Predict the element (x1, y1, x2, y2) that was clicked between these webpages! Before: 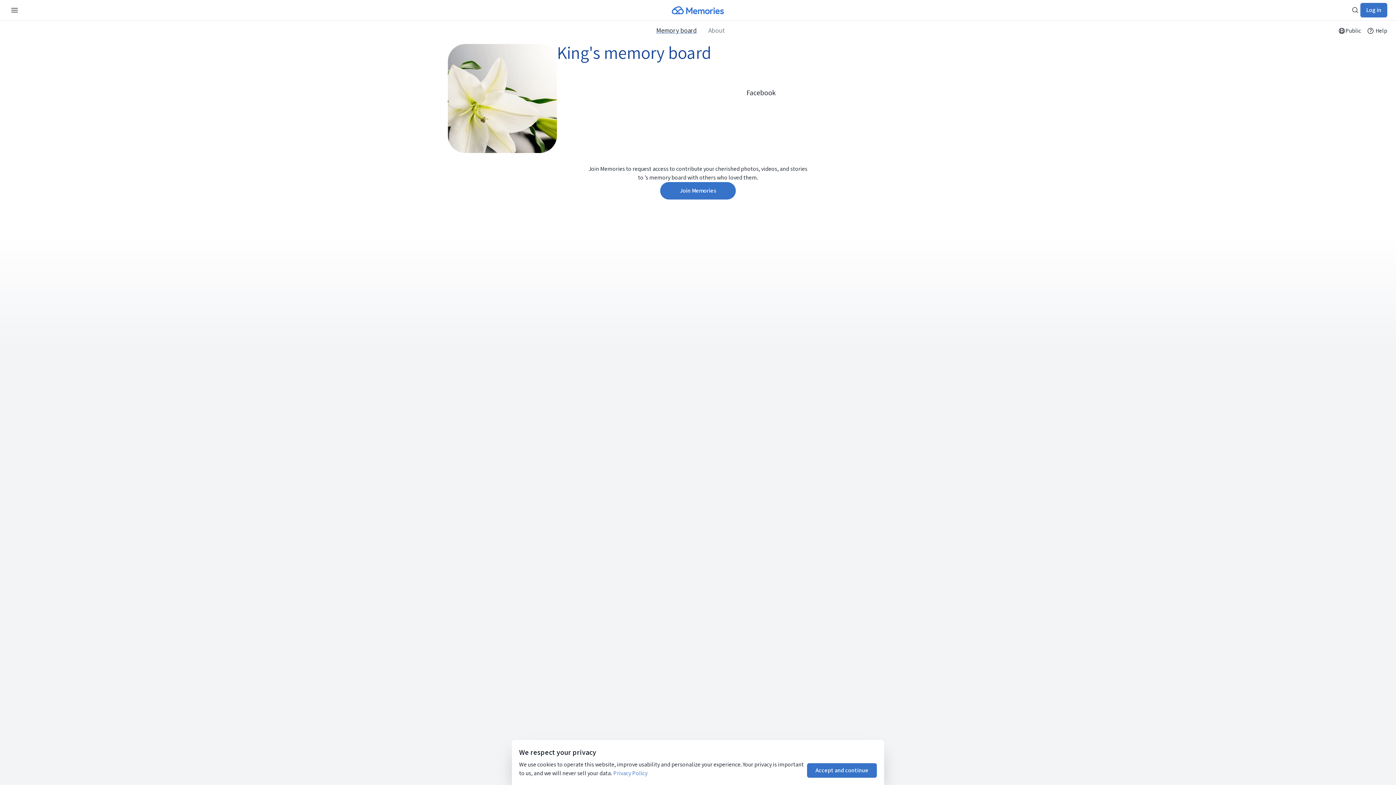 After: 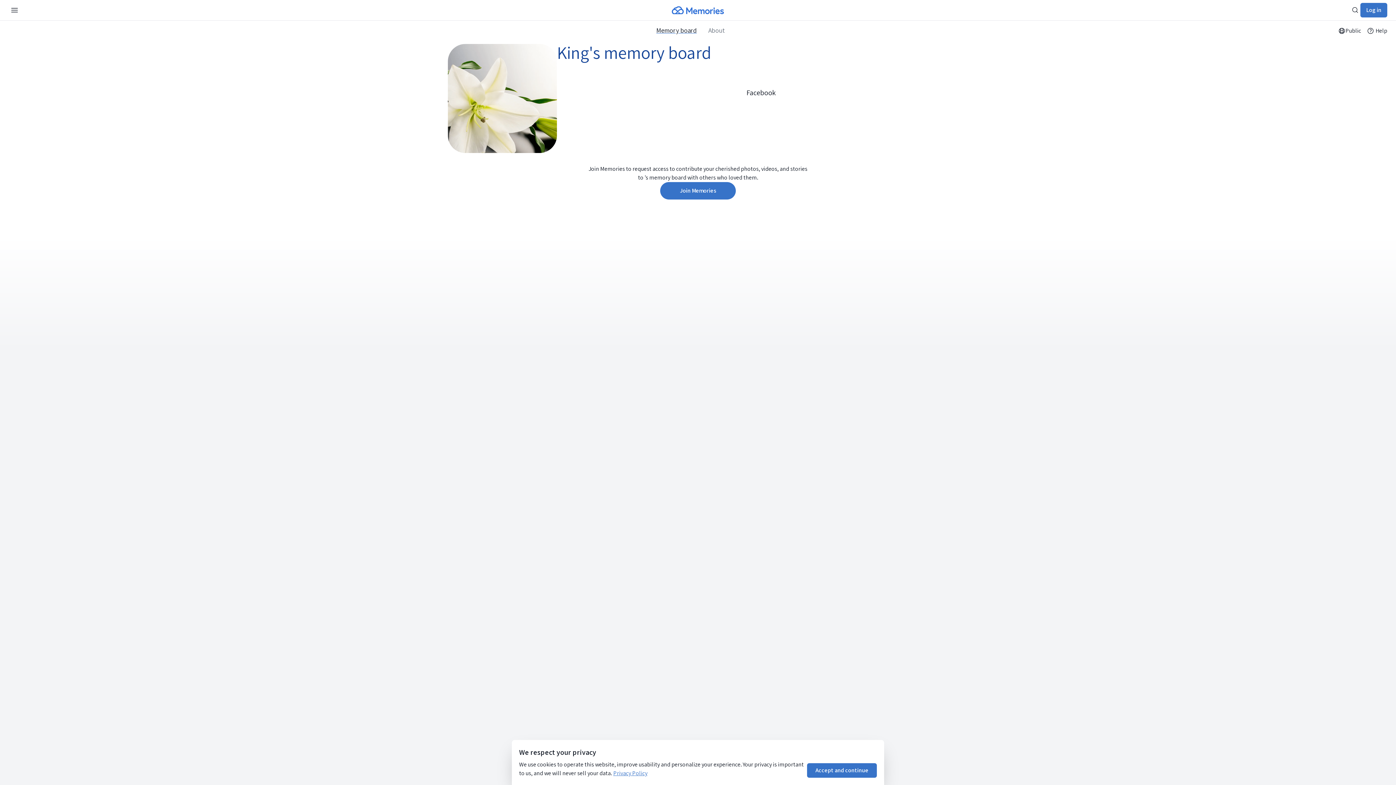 Action: bbox: (612, 769, 649, 778) label: Privacy Policy